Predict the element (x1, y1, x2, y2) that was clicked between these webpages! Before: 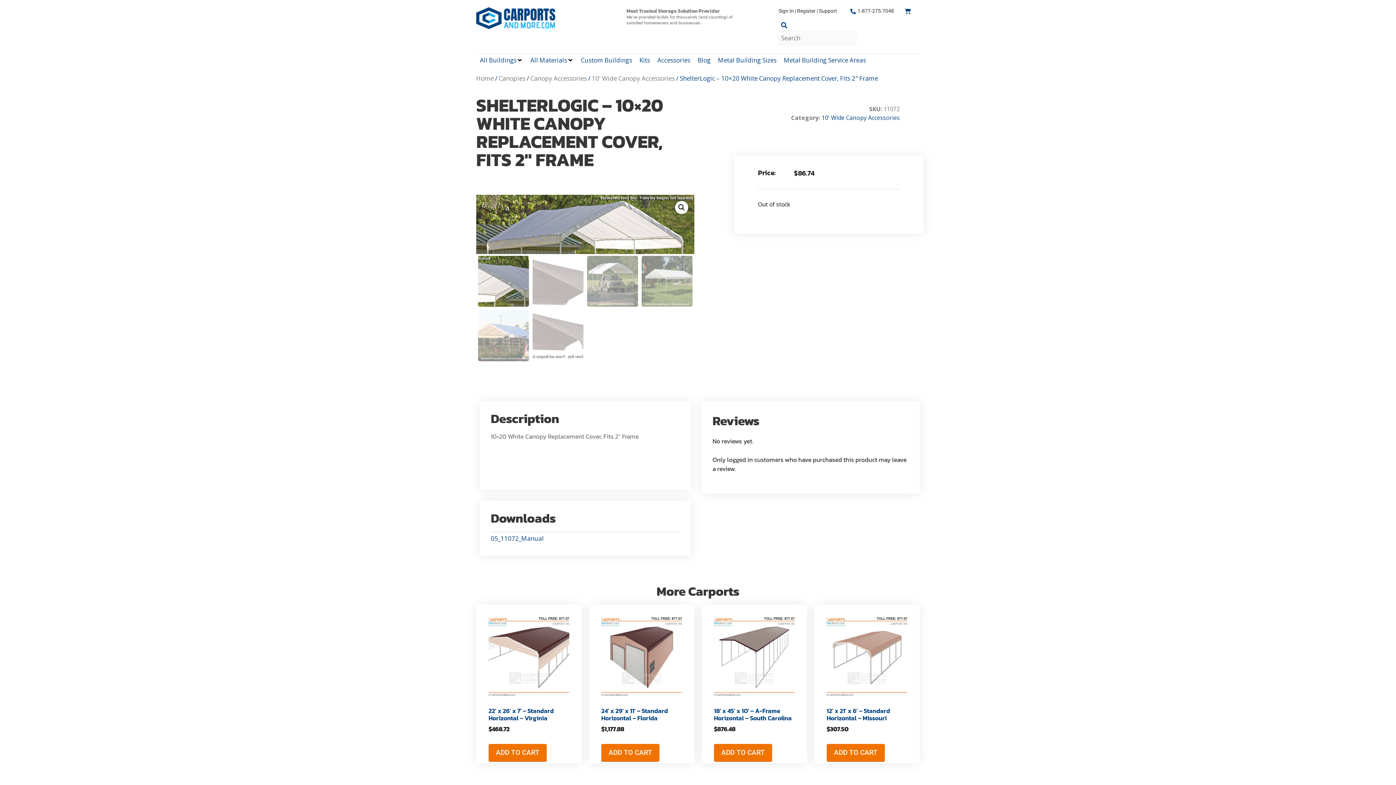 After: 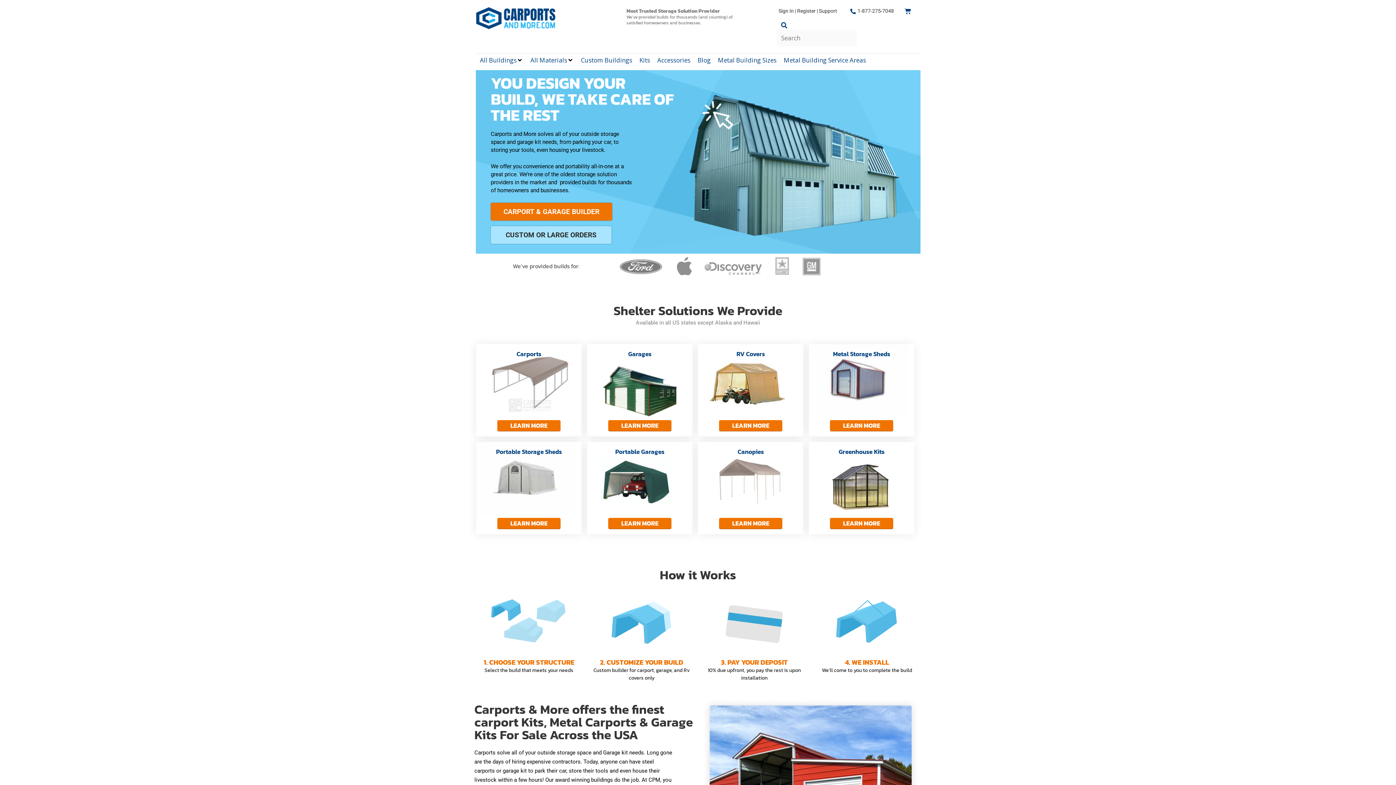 Action: bbox: (476, 7, 555, 29)